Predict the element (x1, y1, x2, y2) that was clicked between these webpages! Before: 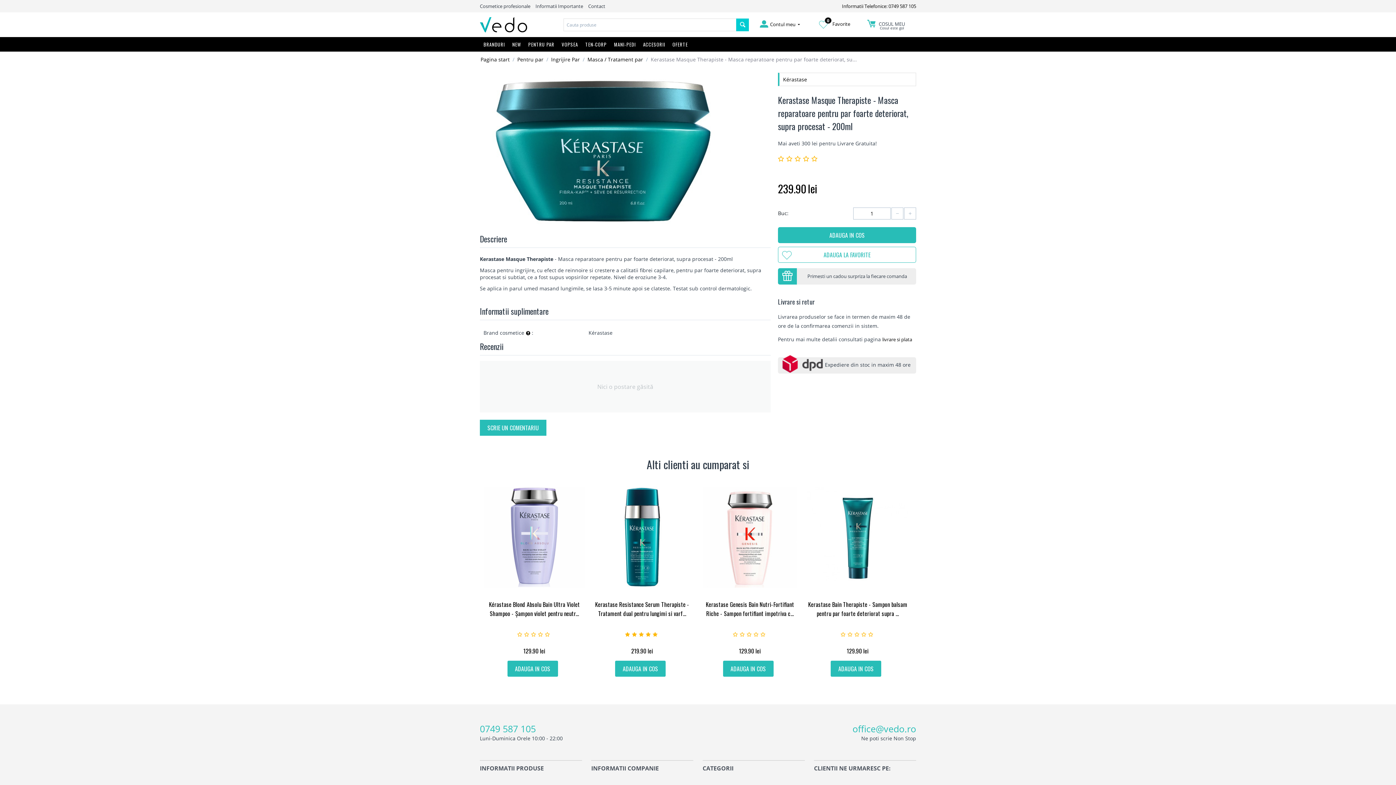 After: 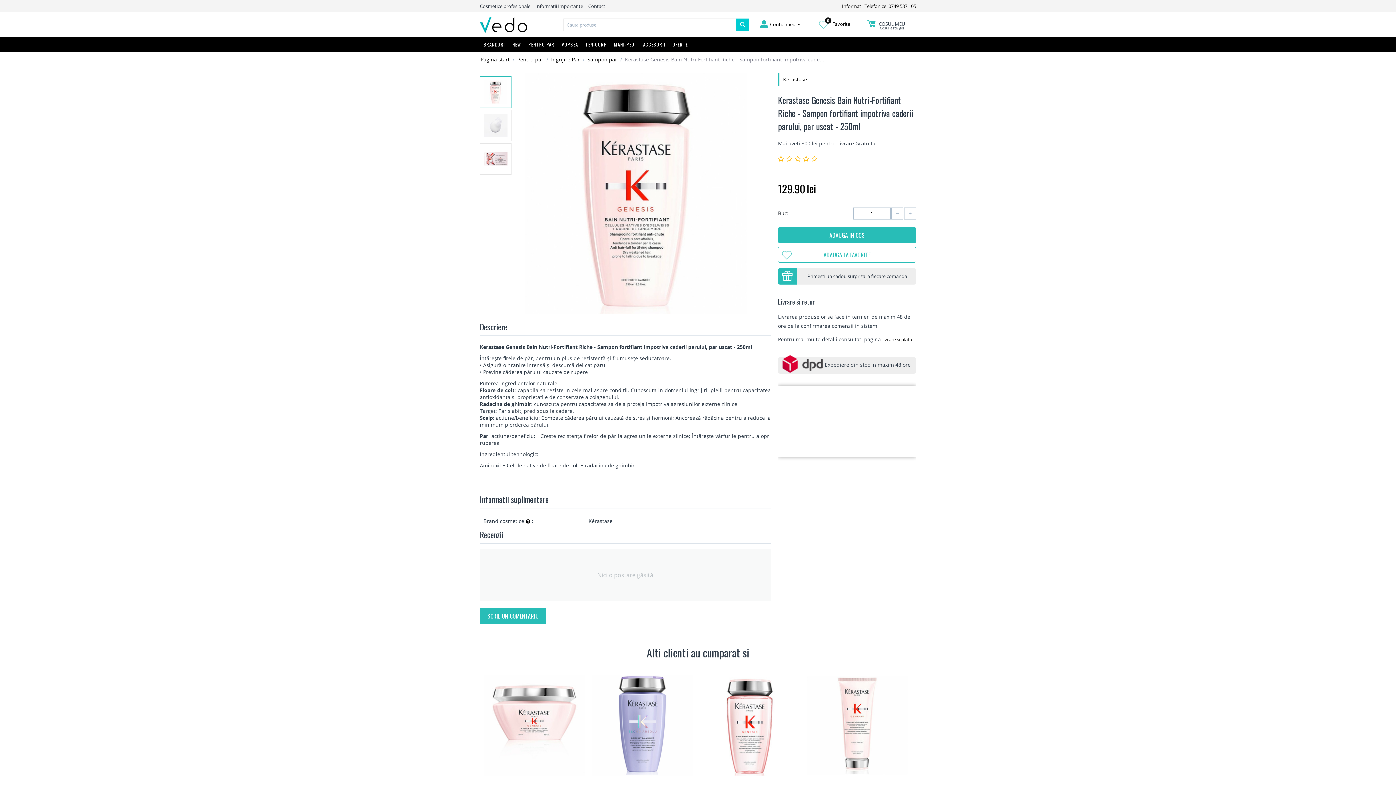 Action: bbox: (699, 600, 800, 618) label: Kerastase Genesis Bain Nutri-Fortifiant Riche - Sampon fortifiant impotriva c...